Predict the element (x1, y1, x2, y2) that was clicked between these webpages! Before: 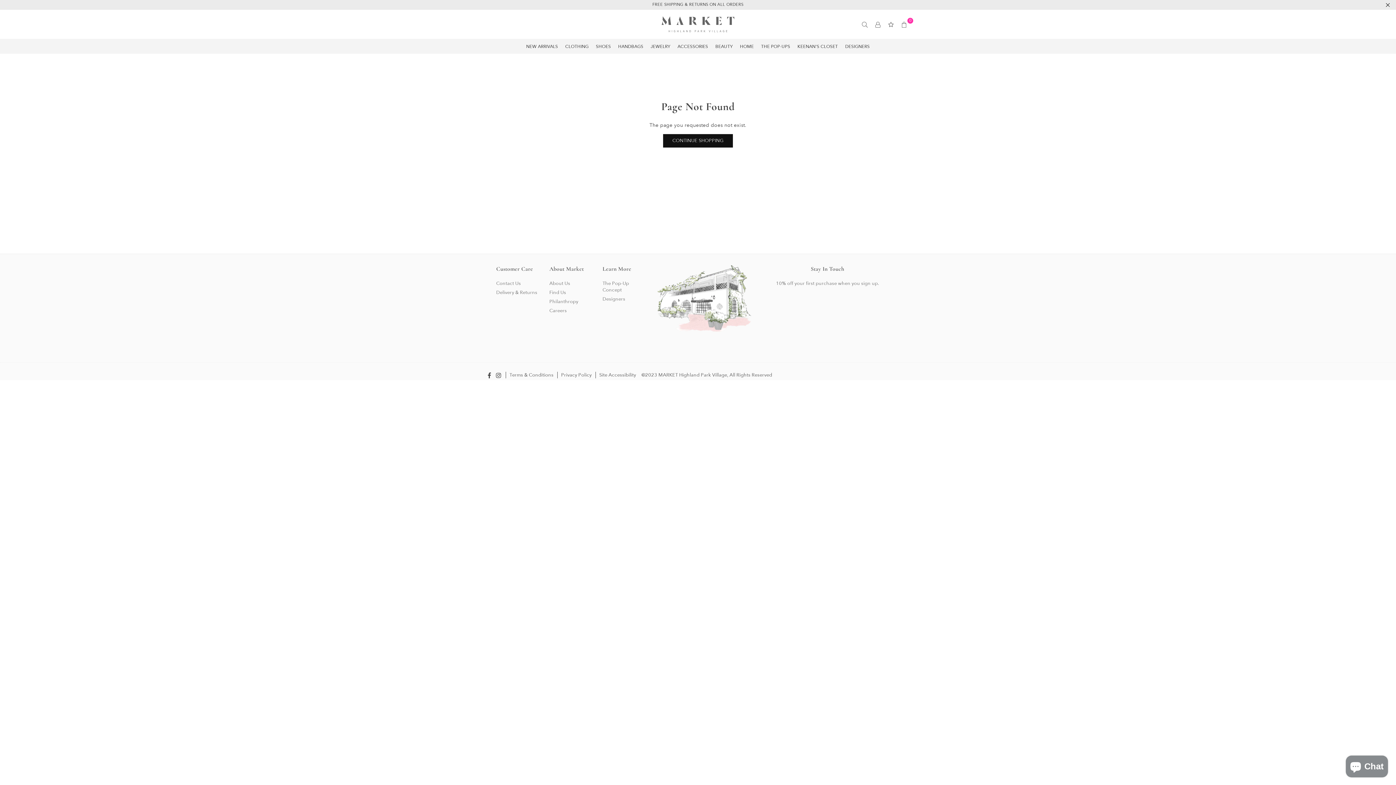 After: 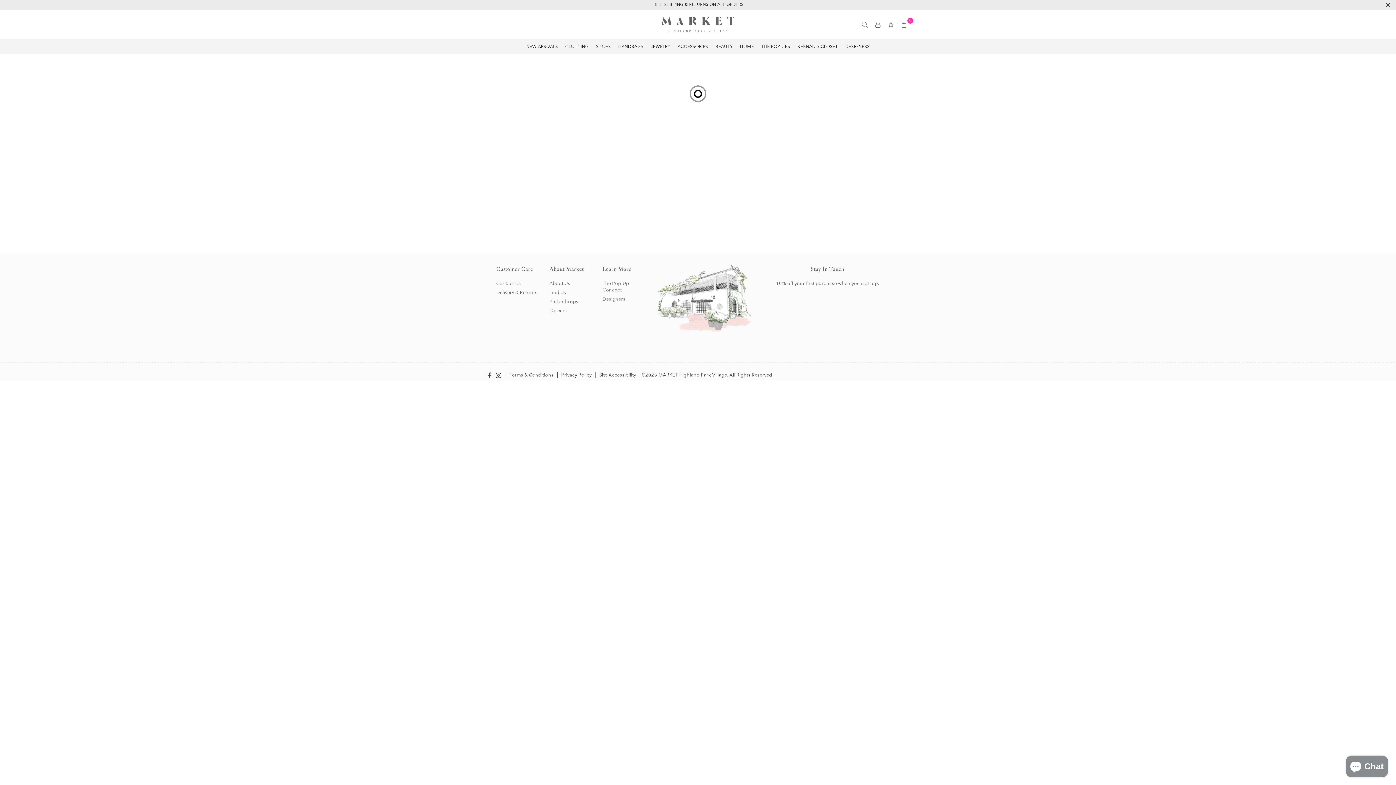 Action: bbox: (884, 18, 897, 29)